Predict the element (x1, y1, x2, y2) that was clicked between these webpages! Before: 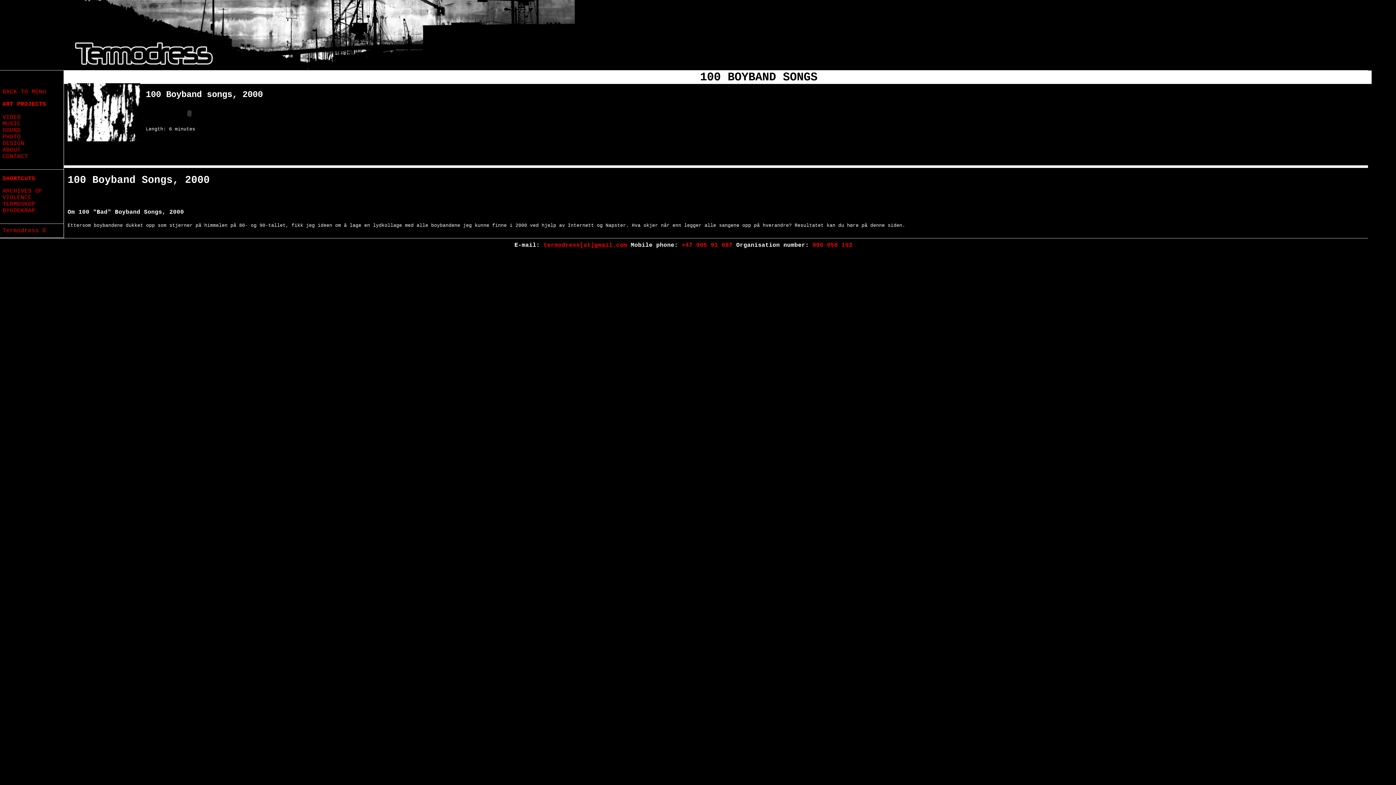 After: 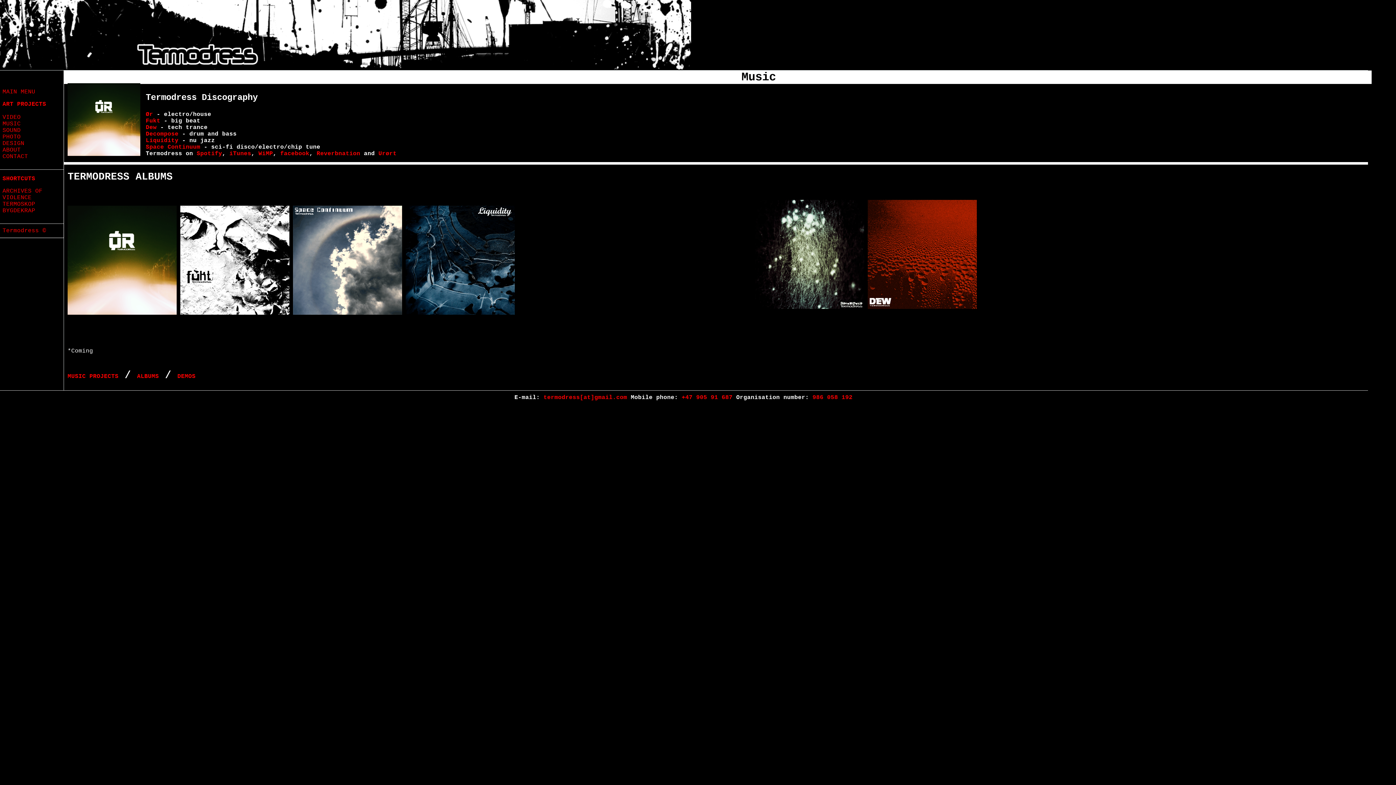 Action: bbox: (2, 120, 63, 127) label: MUSIC